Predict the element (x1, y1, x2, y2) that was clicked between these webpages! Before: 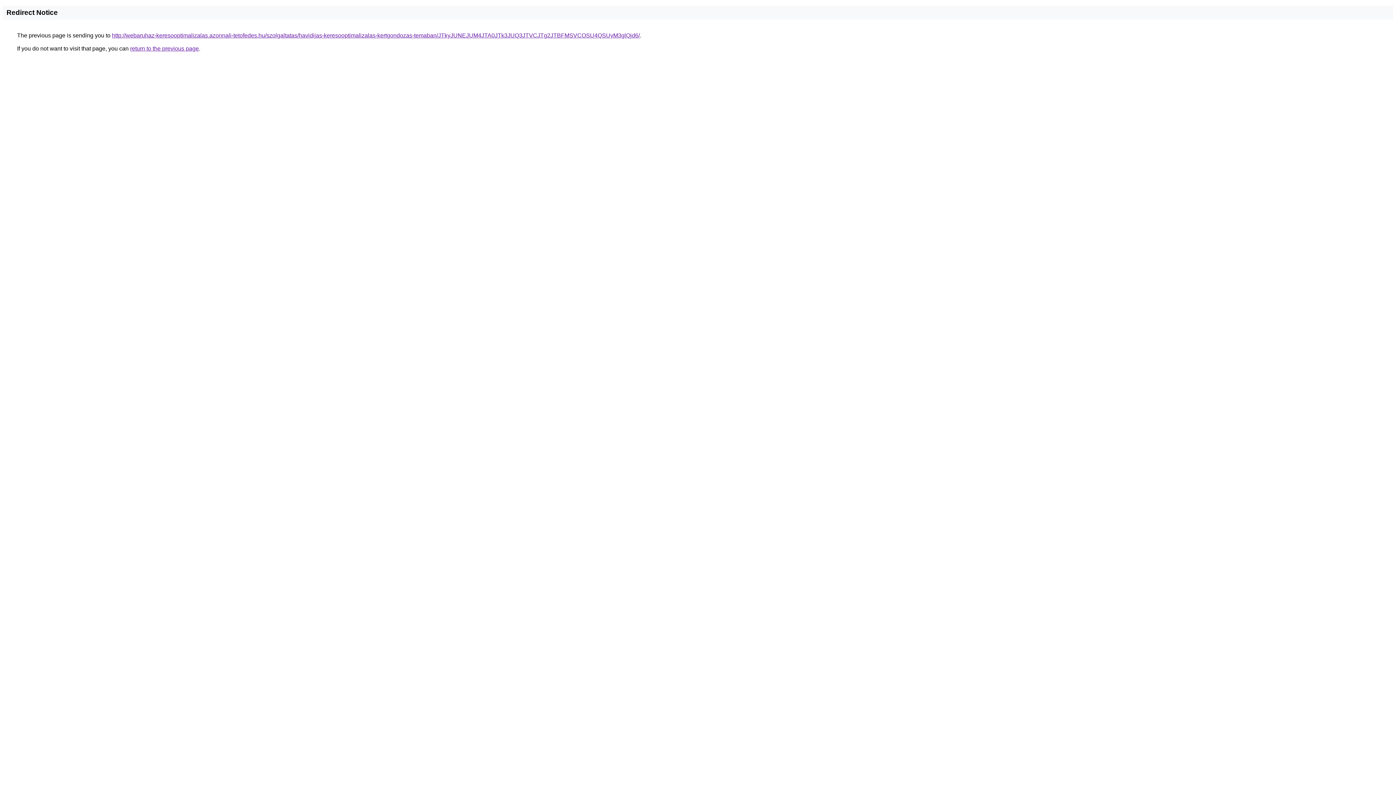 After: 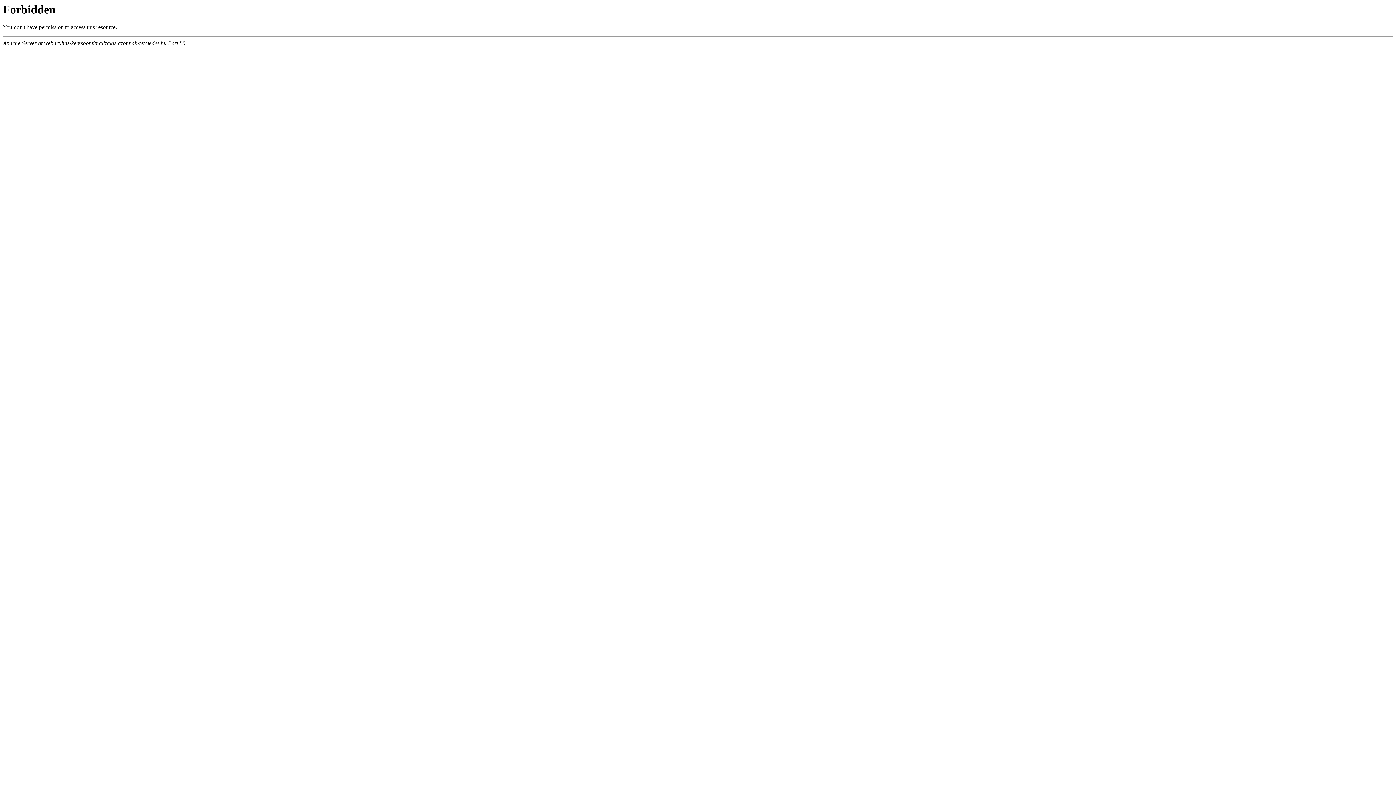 Action: label: http://webaruhaz-keresooptimalizalas.azonnali-tetofedes.hu/szolgaltatas/havidijas-keresooptimalizalas-kertgondozas-temaban/JTkyJUNEJUM4JTA0JTk3JUQ3JTVCJTg2JTBFMSVCOSU4QSUyM3glQjd6/ bbox: (112, 32, 640, 38)